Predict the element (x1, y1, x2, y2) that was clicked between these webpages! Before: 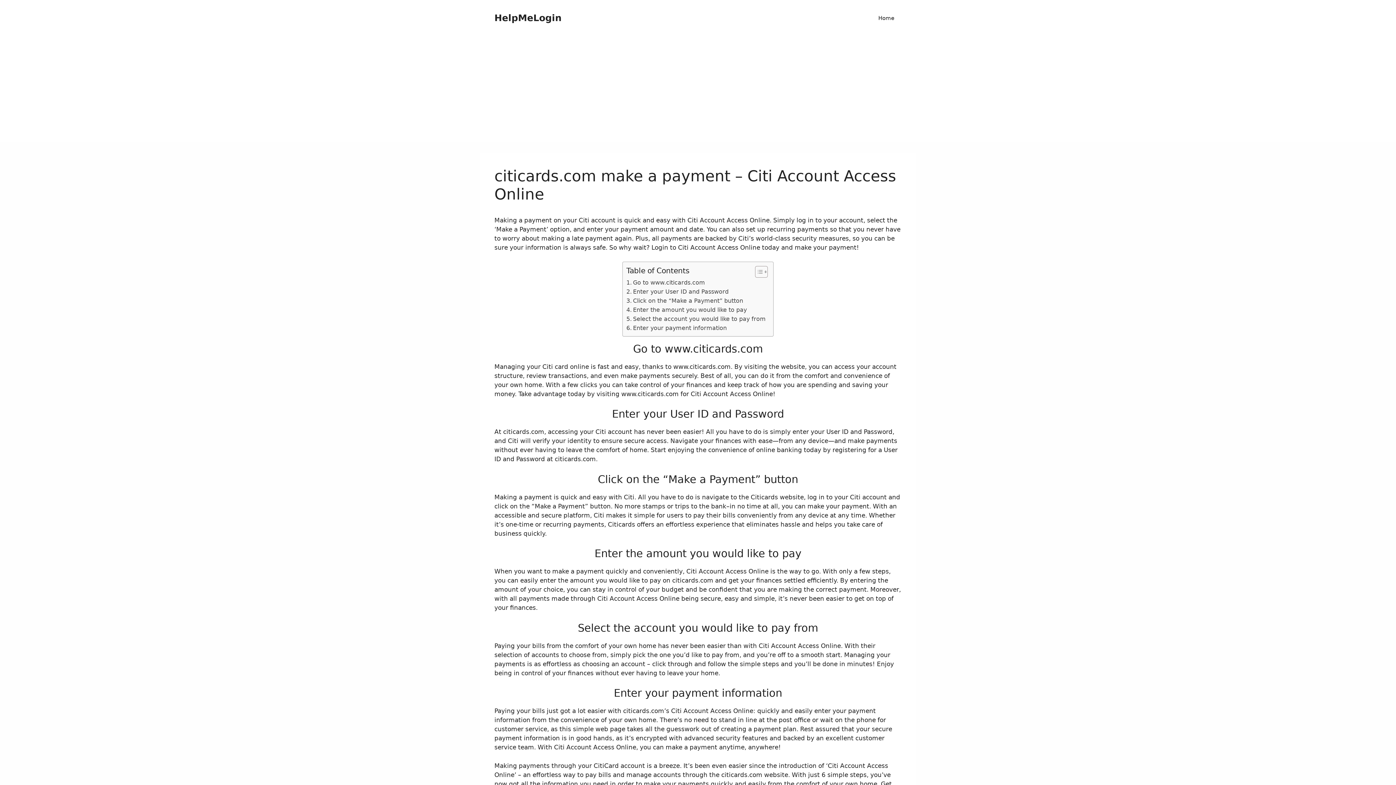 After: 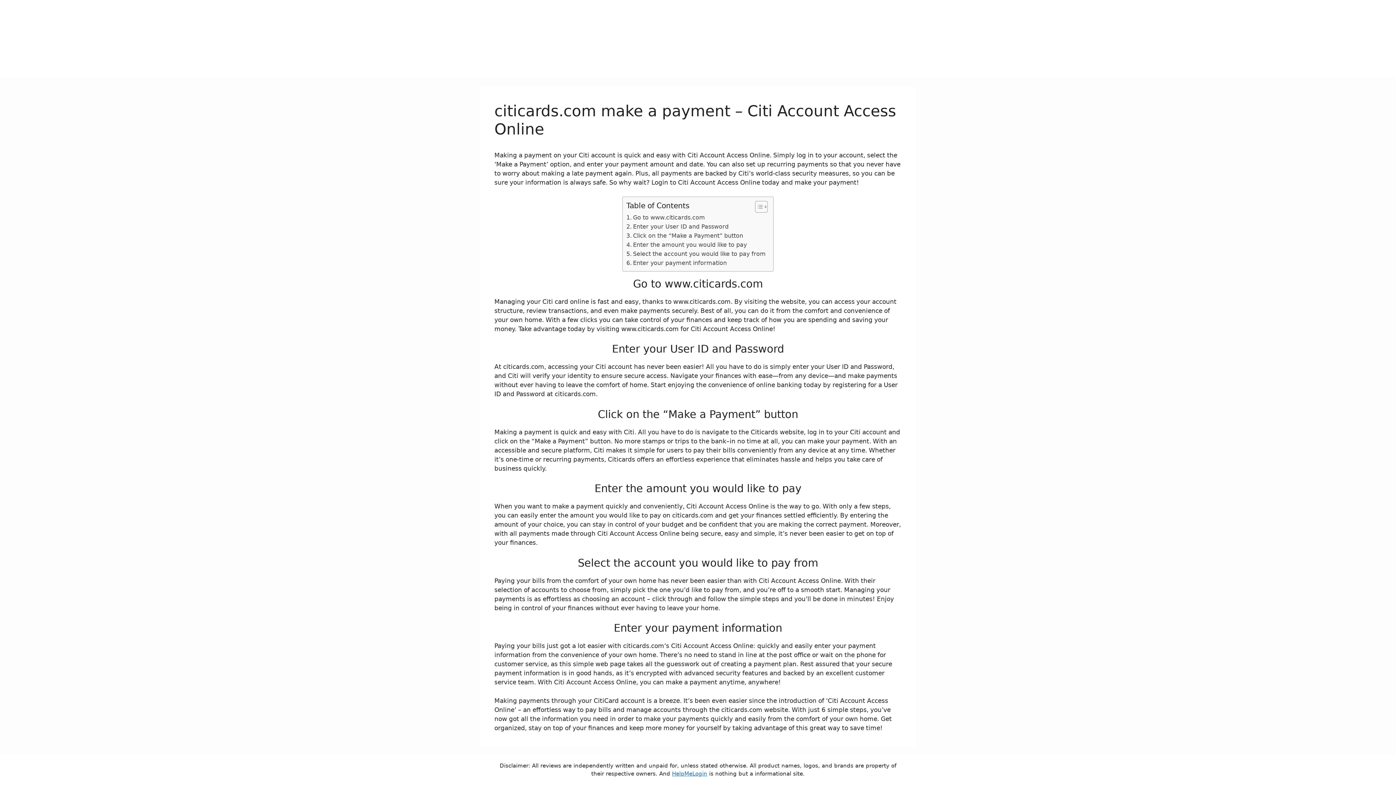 Action: bbox: (626, 278, 705, 287) label: Go to www.citicards.com